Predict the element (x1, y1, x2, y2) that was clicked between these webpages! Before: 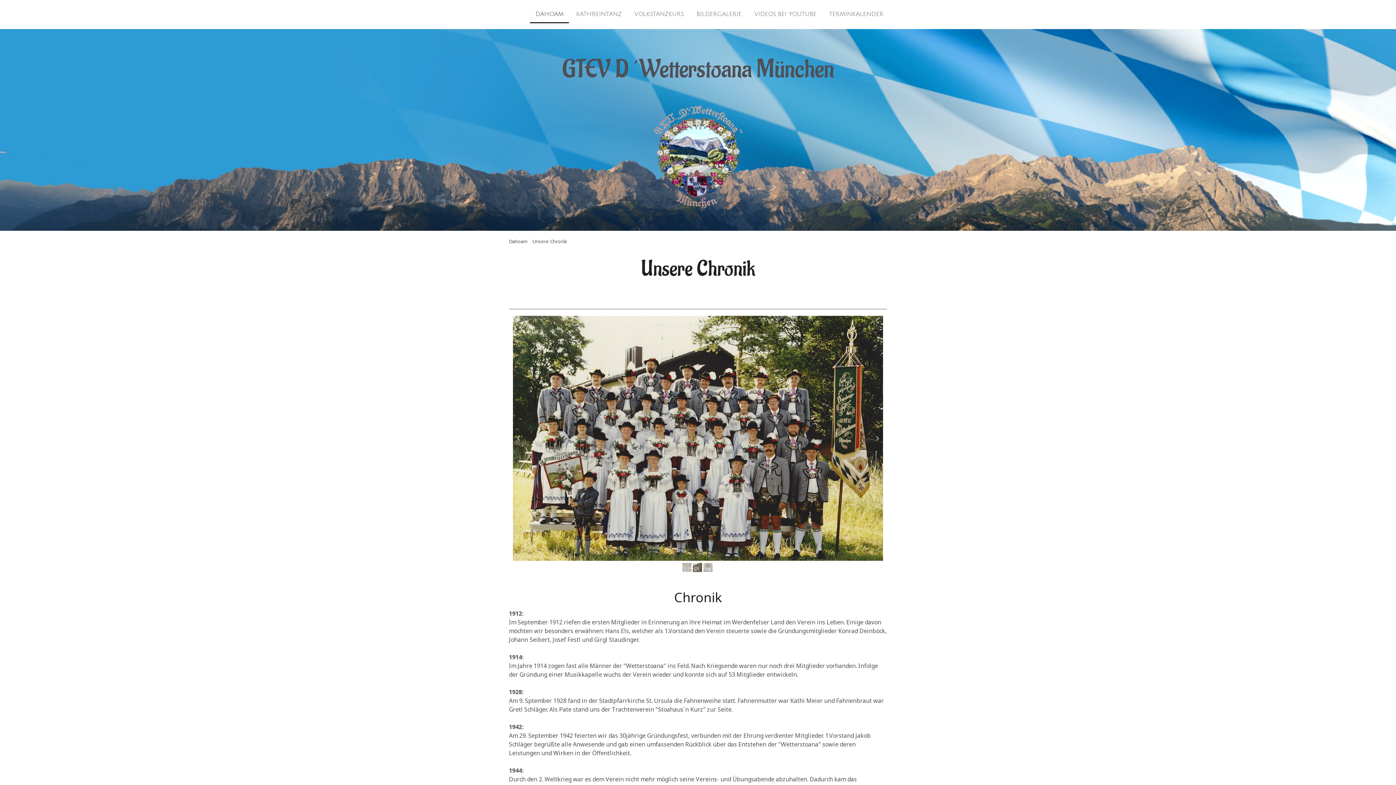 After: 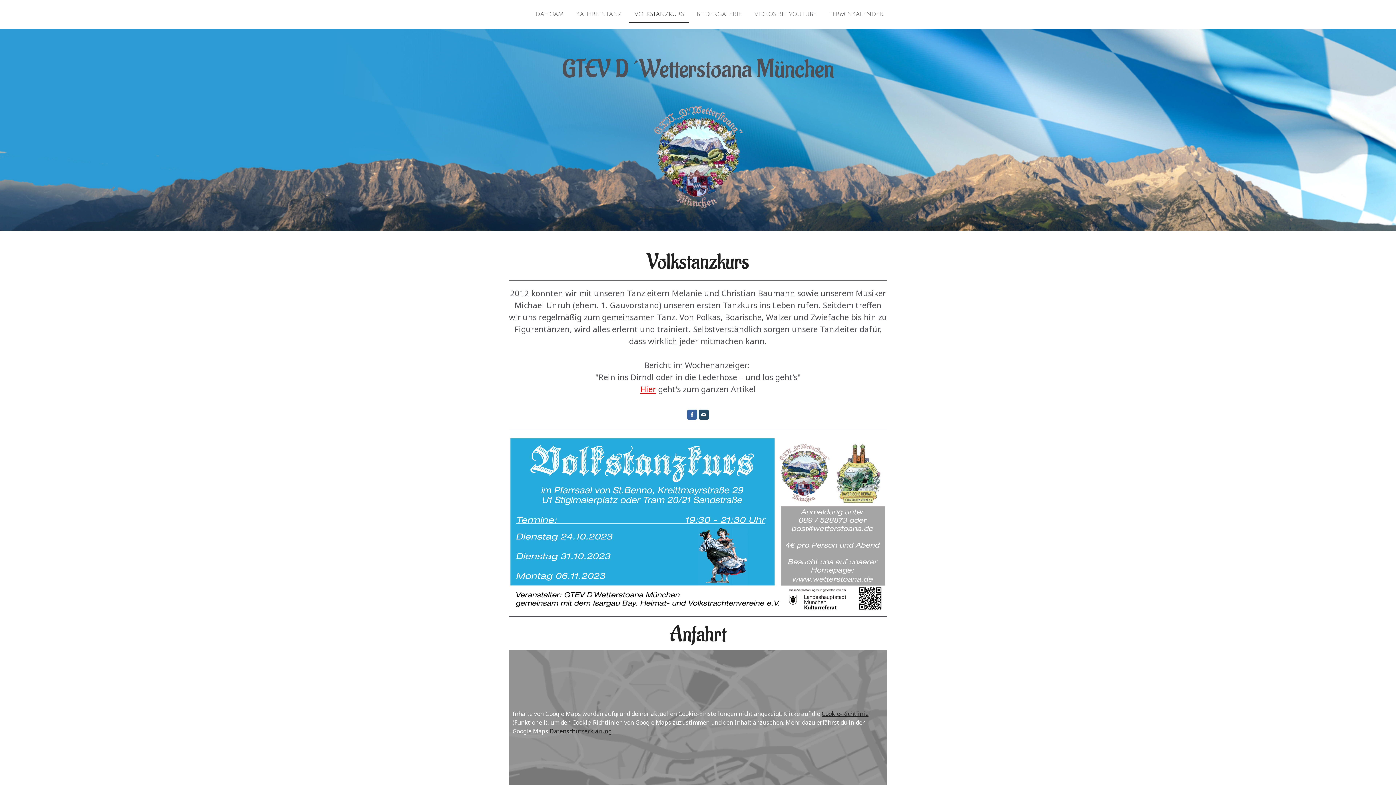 Action: label: VOLKSTANZKURS bbox: (629, 6, 689, 23)